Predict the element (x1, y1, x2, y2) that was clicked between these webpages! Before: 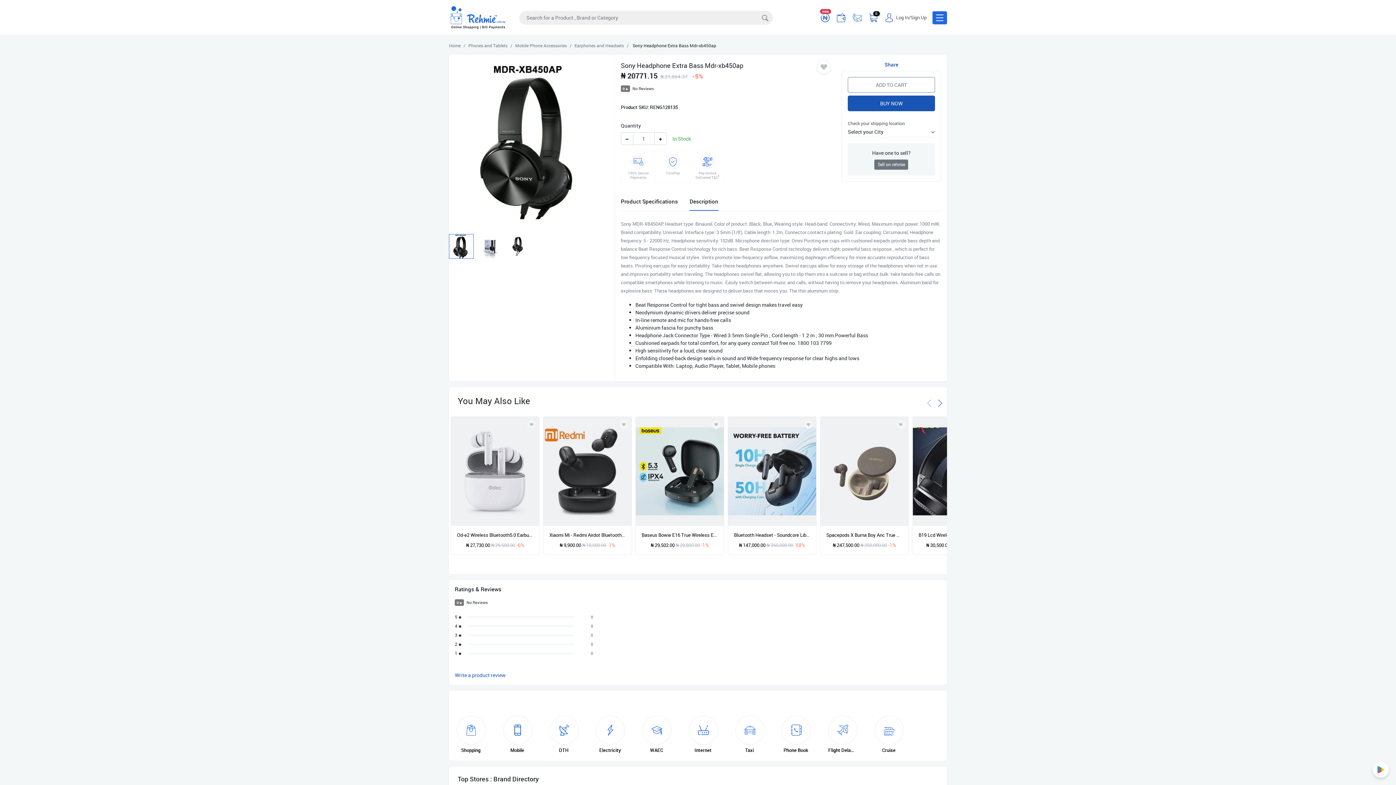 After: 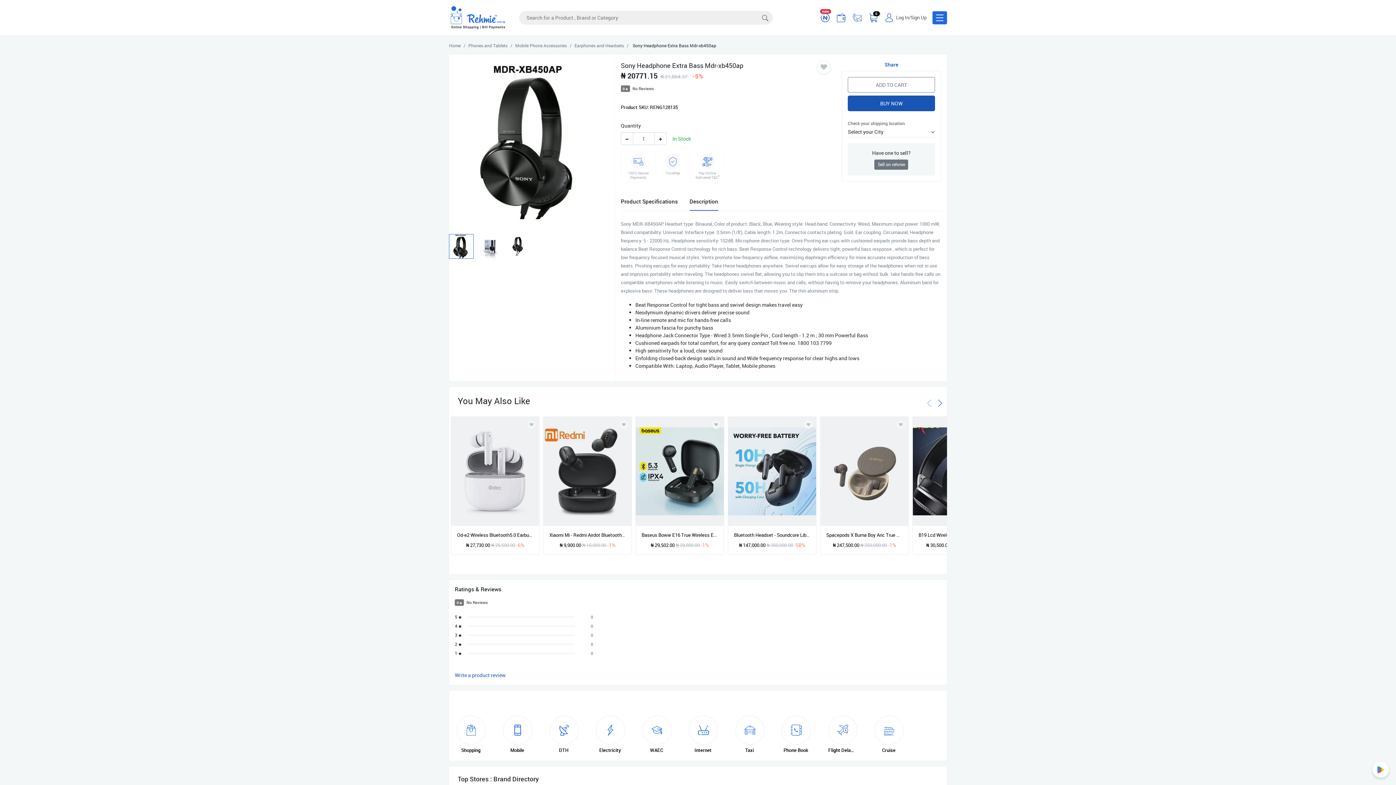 Action: label: Description bbox: (689, 197, 718, 209)